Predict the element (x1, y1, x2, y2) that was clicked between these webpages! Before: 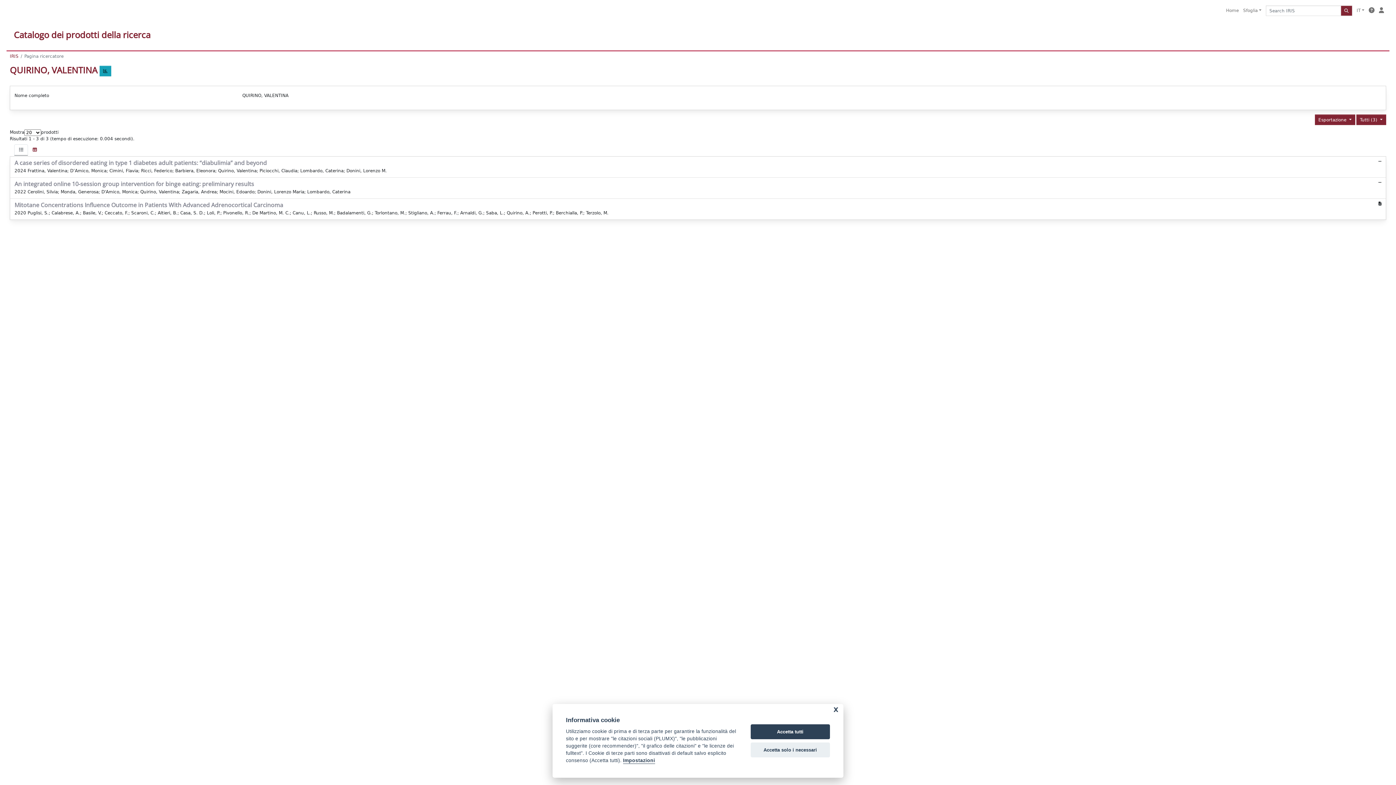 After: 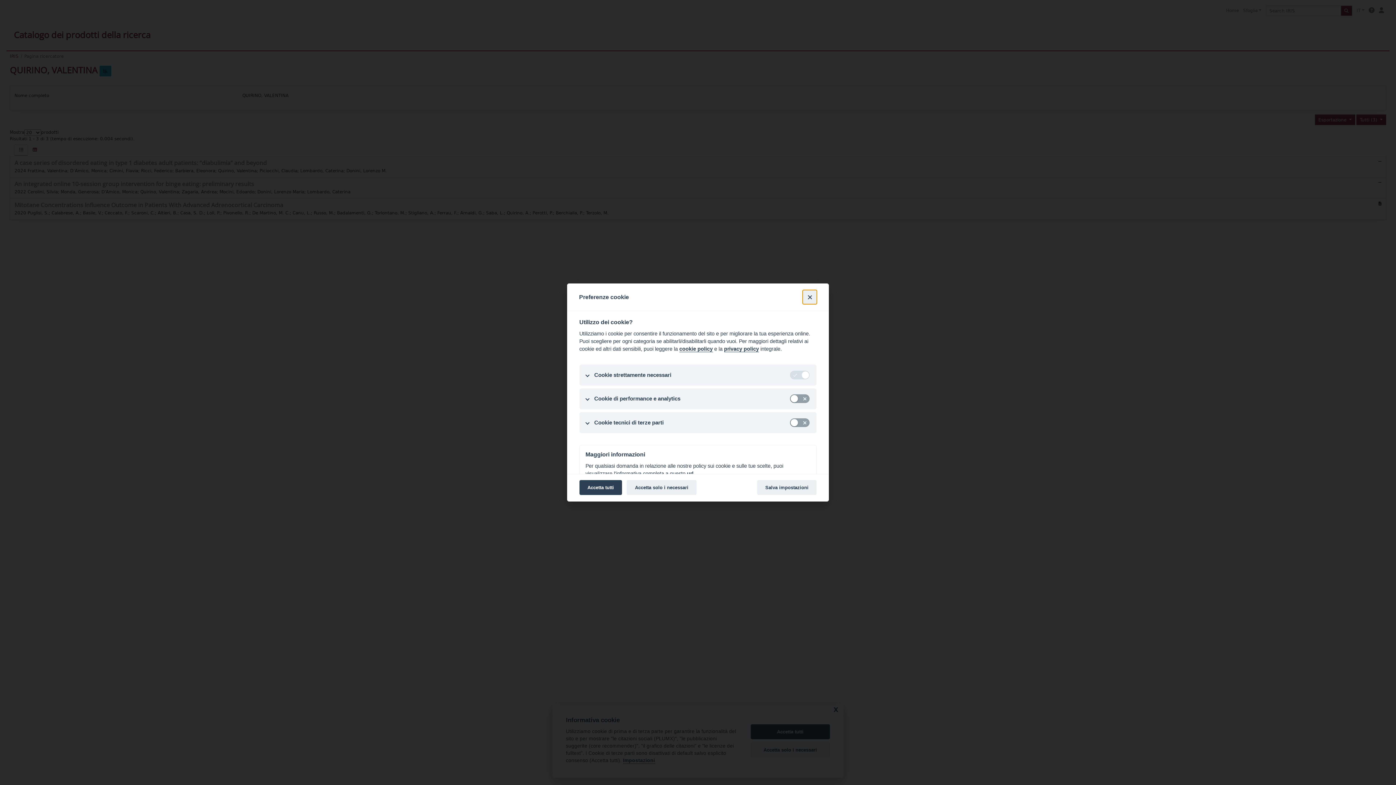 Action: label: Impostazioni bbox: (623, 758, 655, 764)